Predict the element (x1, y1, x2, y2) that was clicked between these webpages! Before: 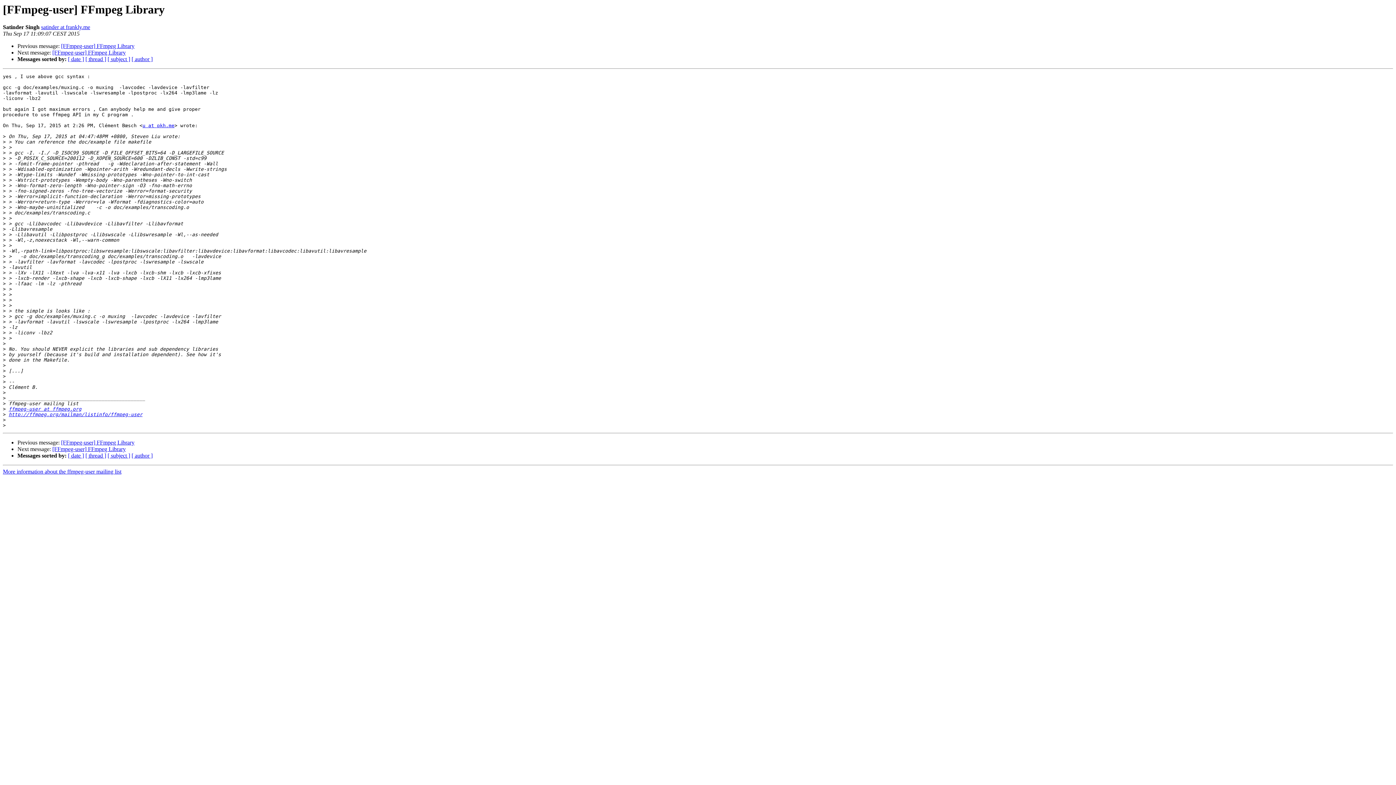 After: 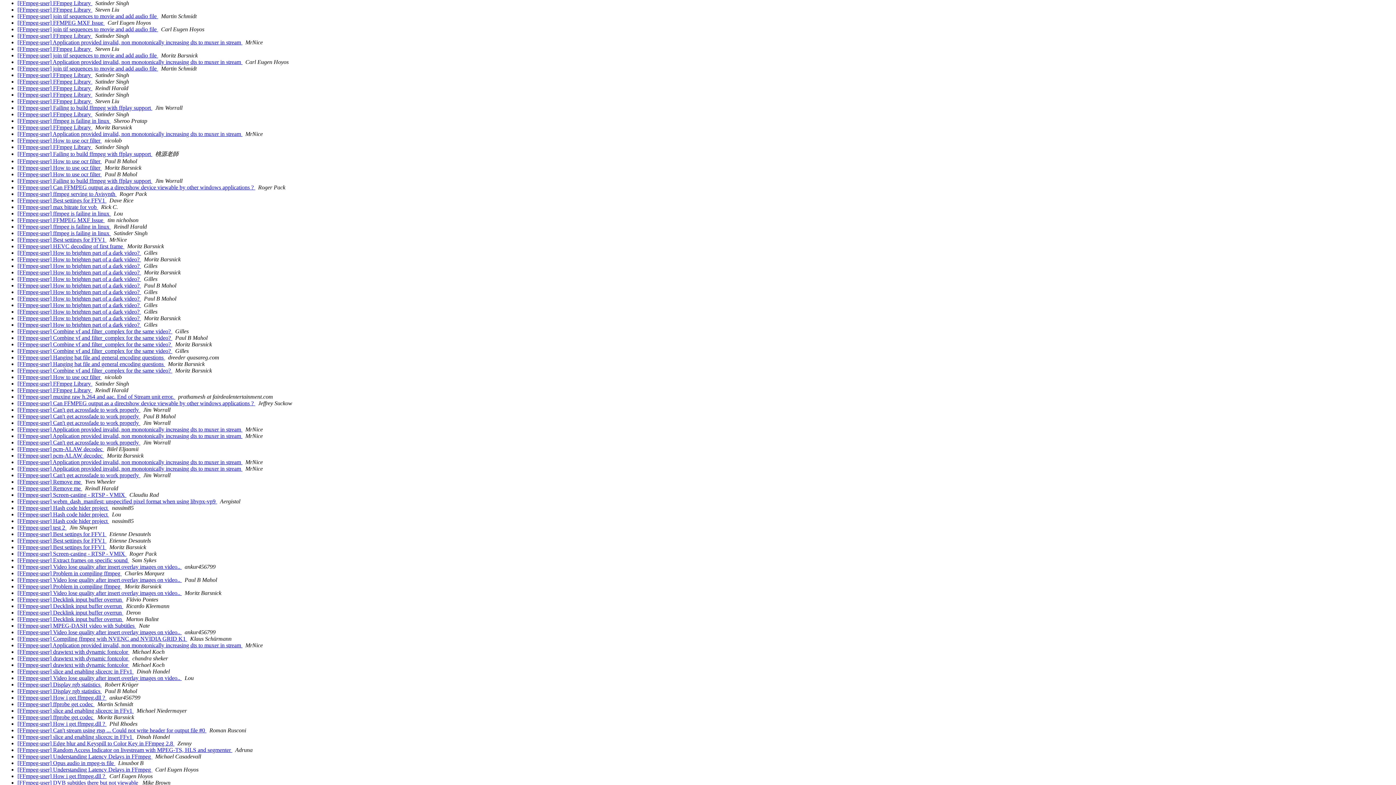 Action: label: [ date ] bbox: (68, 452, 84, 459)